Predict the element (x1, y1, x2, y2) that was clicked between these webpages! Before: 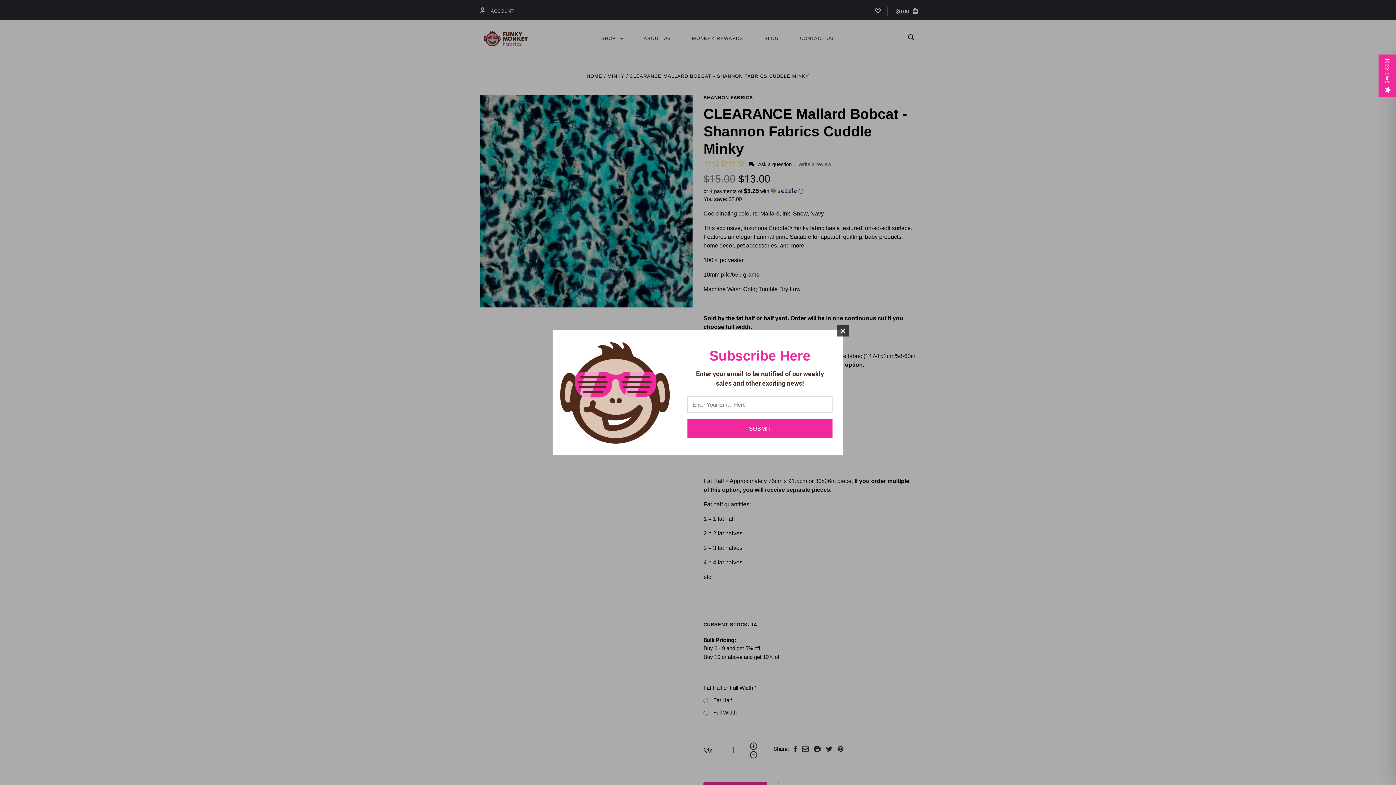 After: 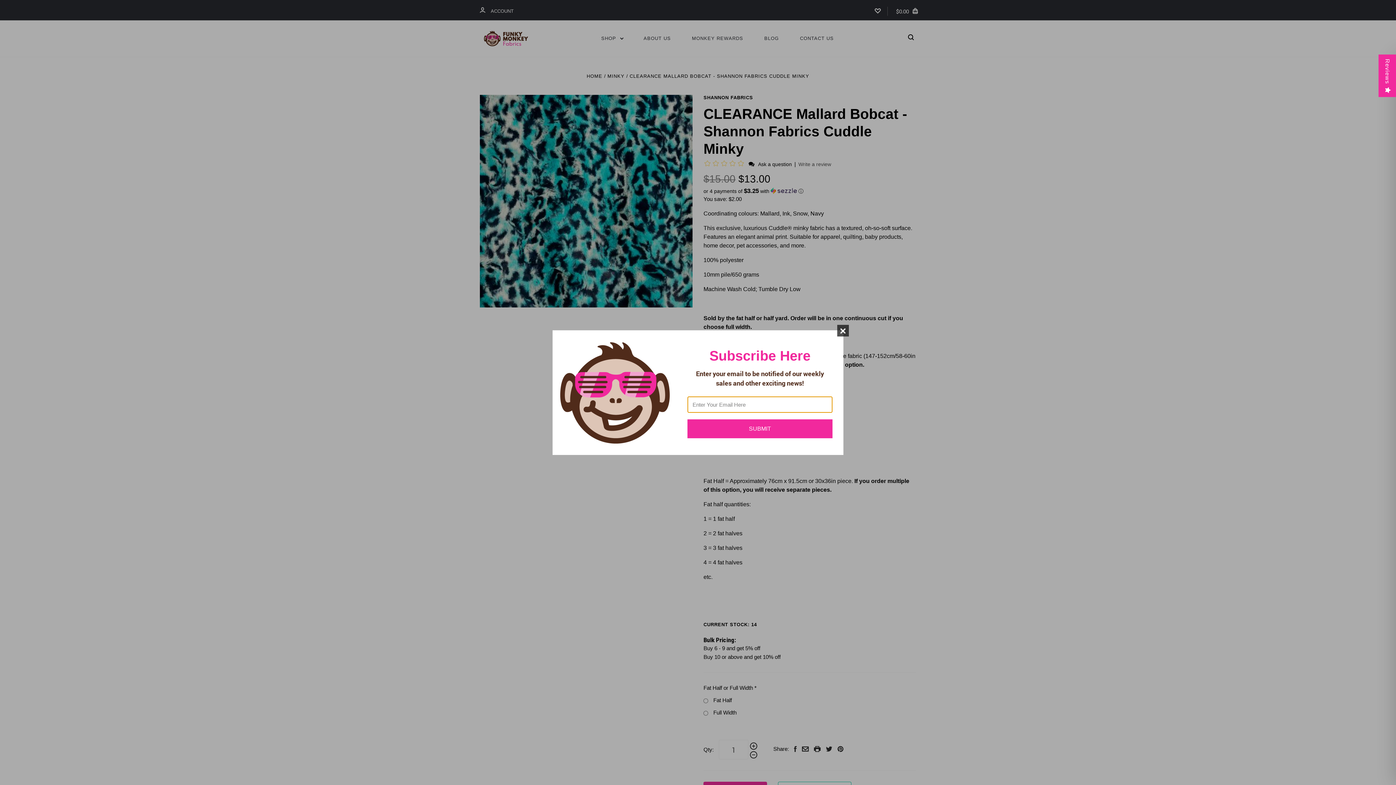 Action: label: SUBMIT bbox: (687, 419, 832, 438)